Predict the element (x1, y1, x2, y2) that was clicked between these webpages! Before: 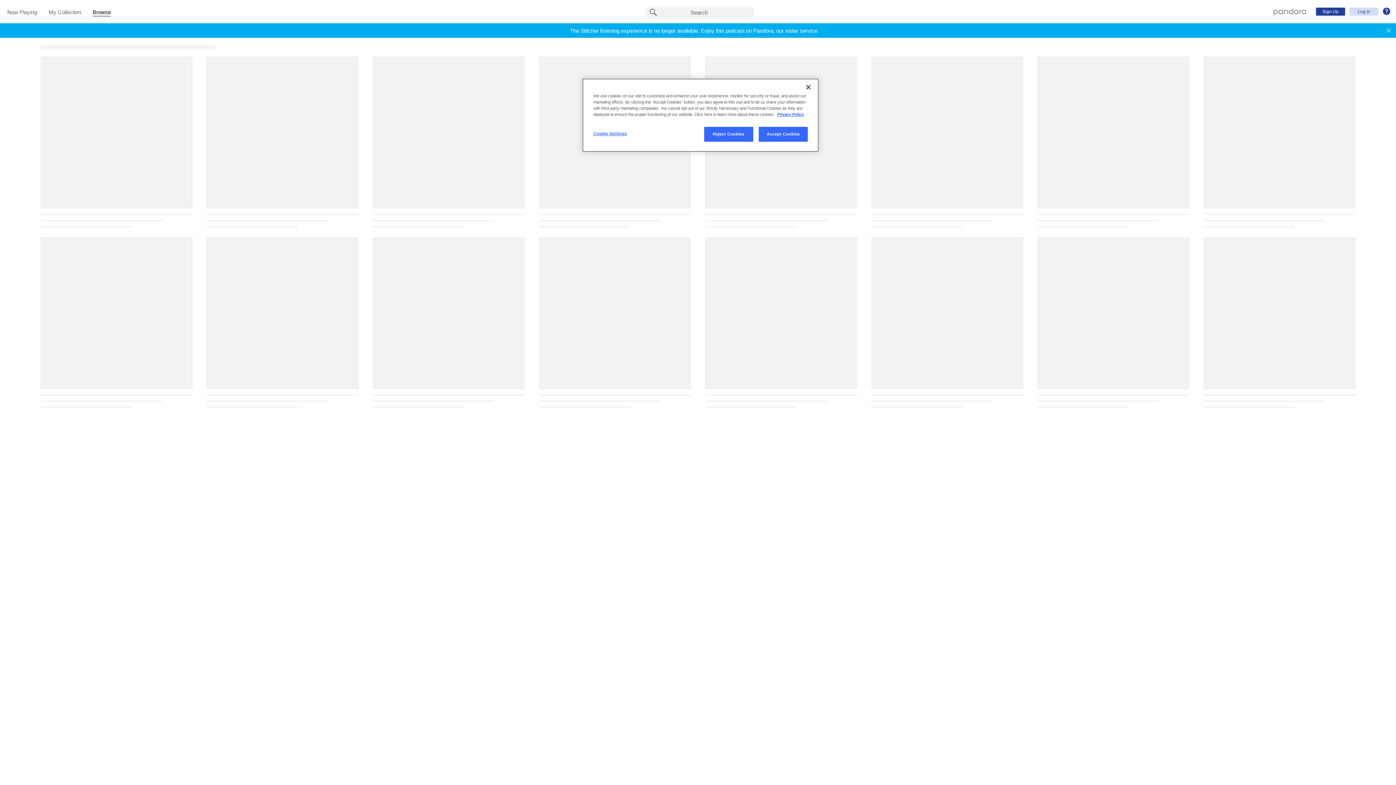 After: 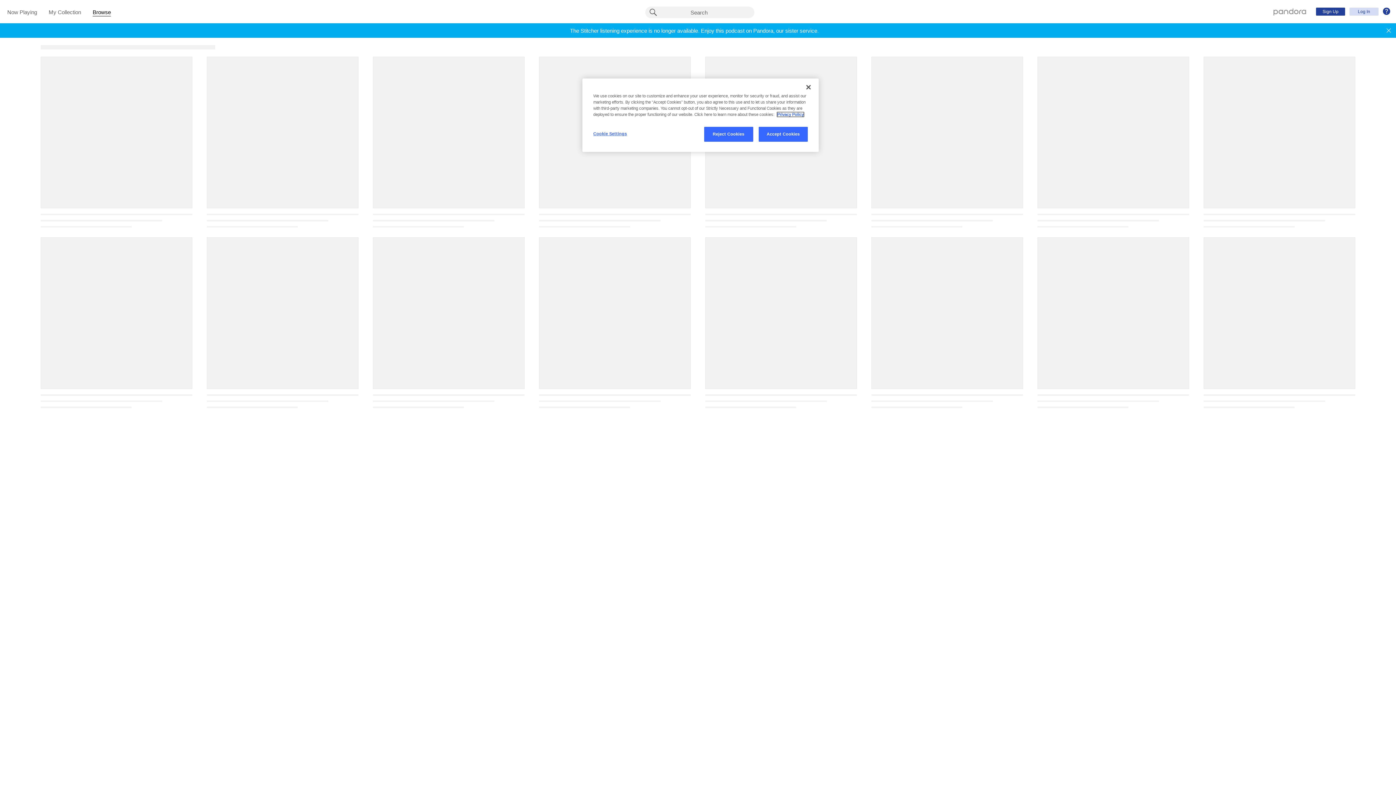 Action: label: More information about your privacy, opens in a new tab bbox: (777, 112, 804, 116)